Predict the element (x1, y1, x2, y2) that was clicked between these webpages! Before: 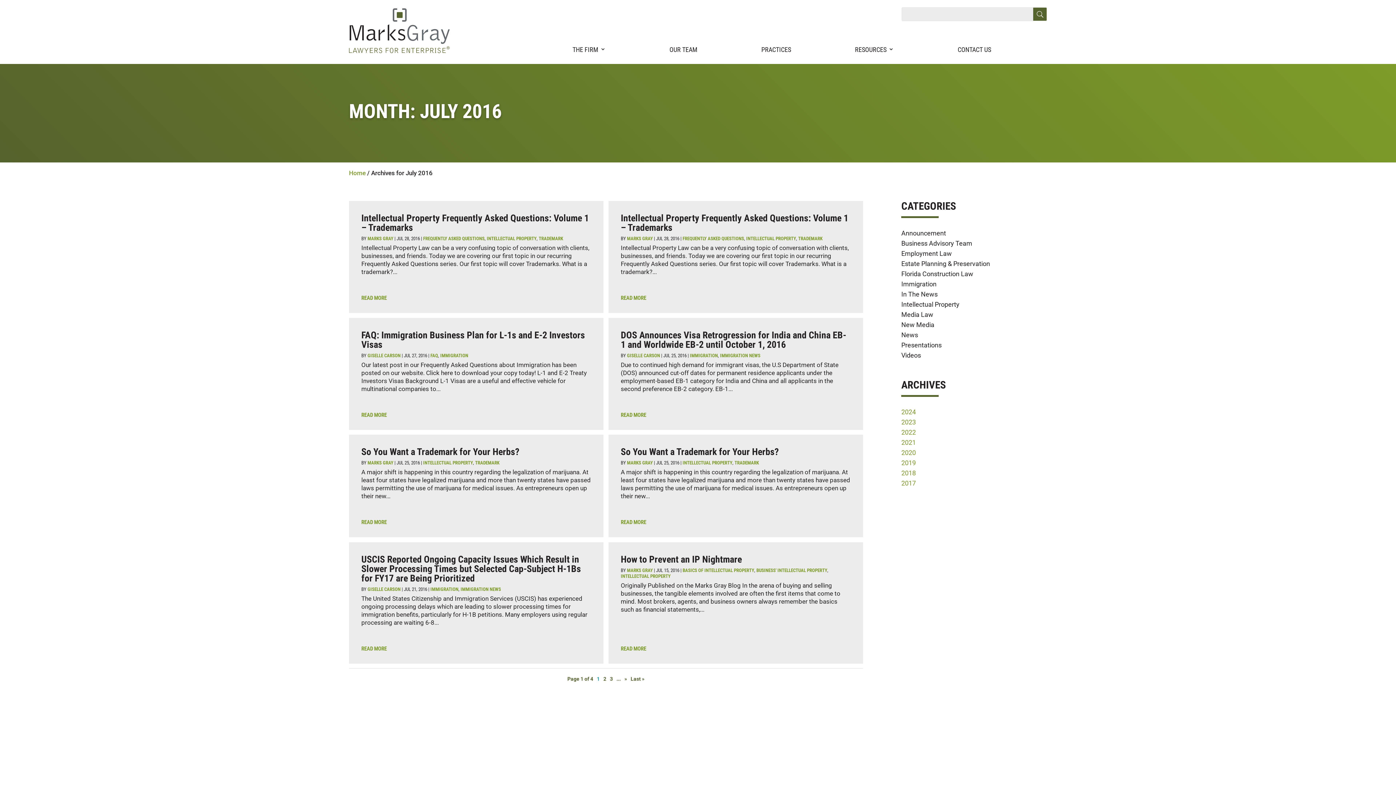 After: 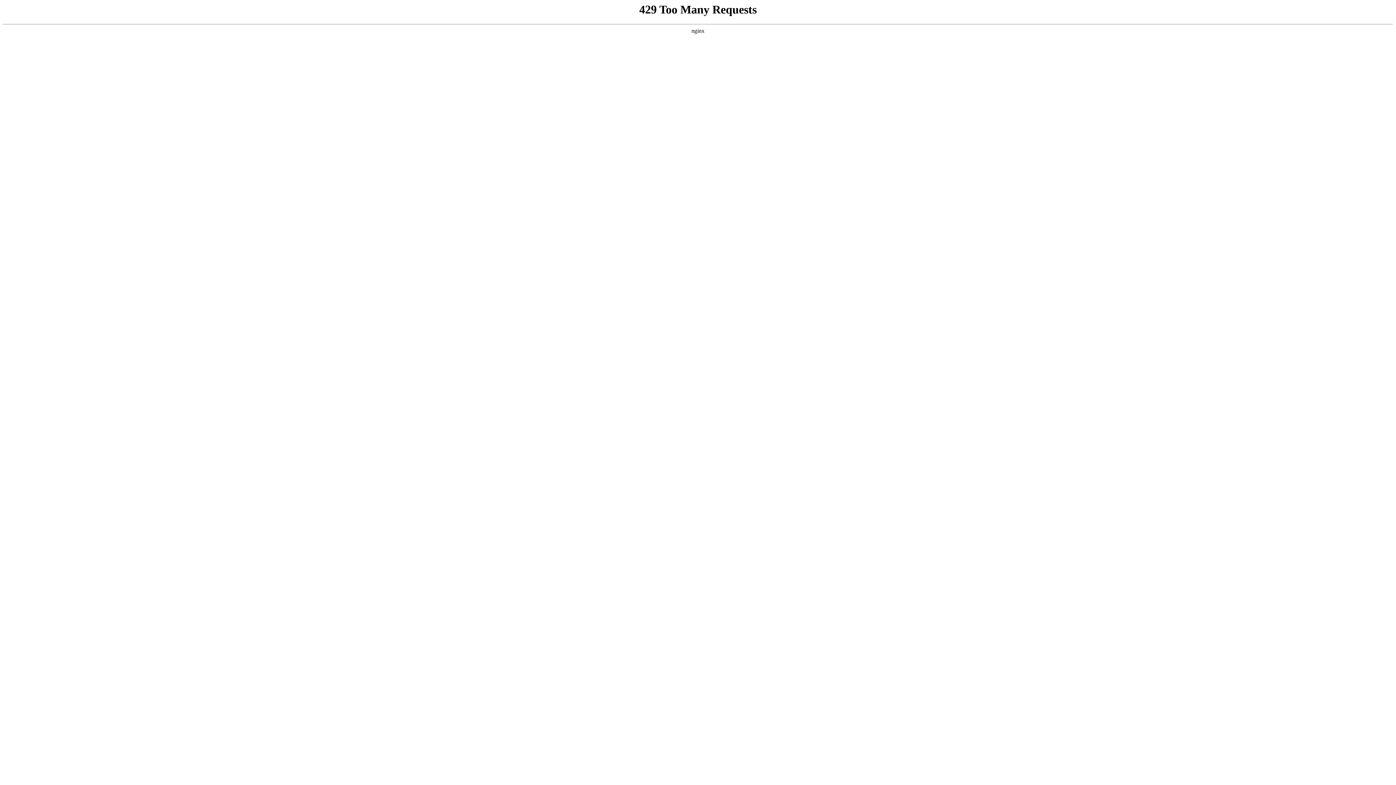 Action: bbox: (901, 469, 916, 477) label: 2018